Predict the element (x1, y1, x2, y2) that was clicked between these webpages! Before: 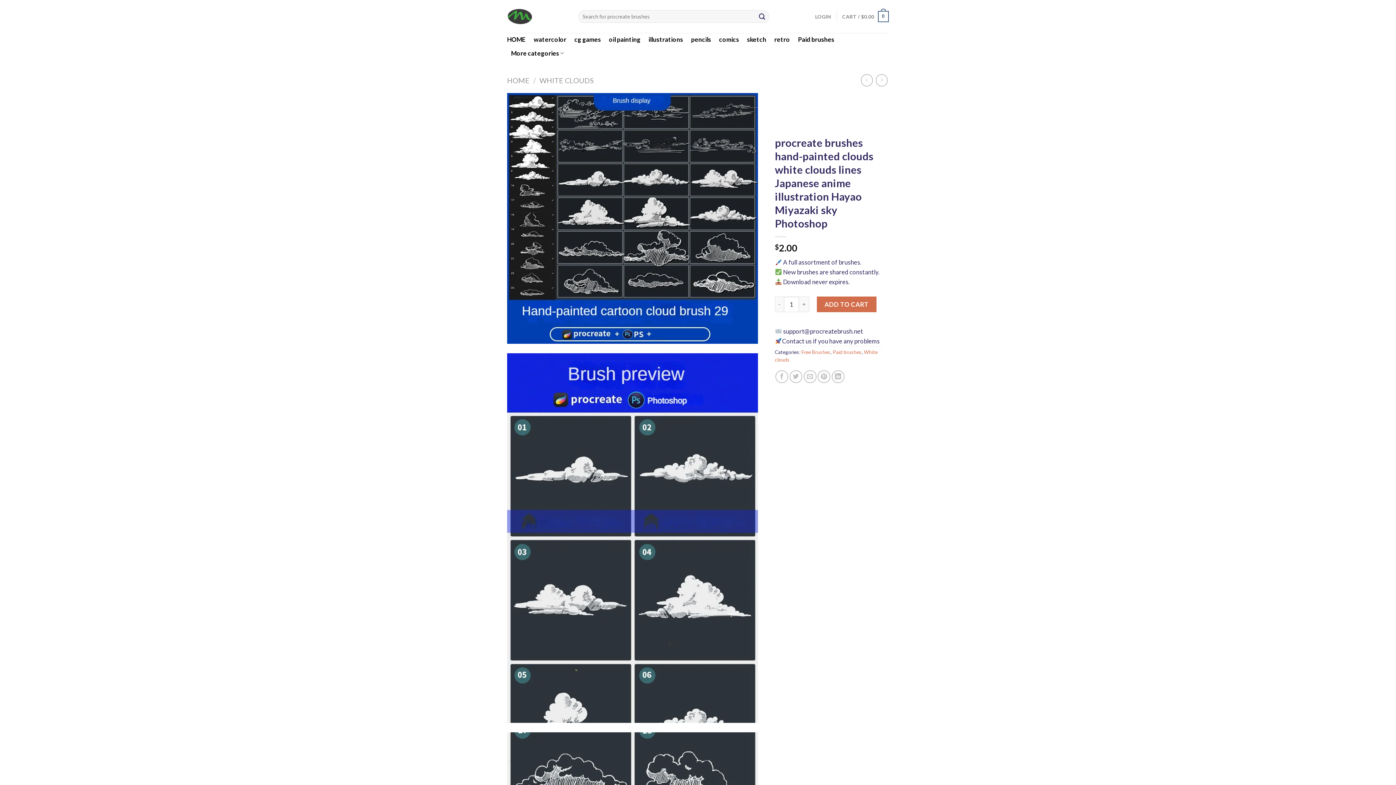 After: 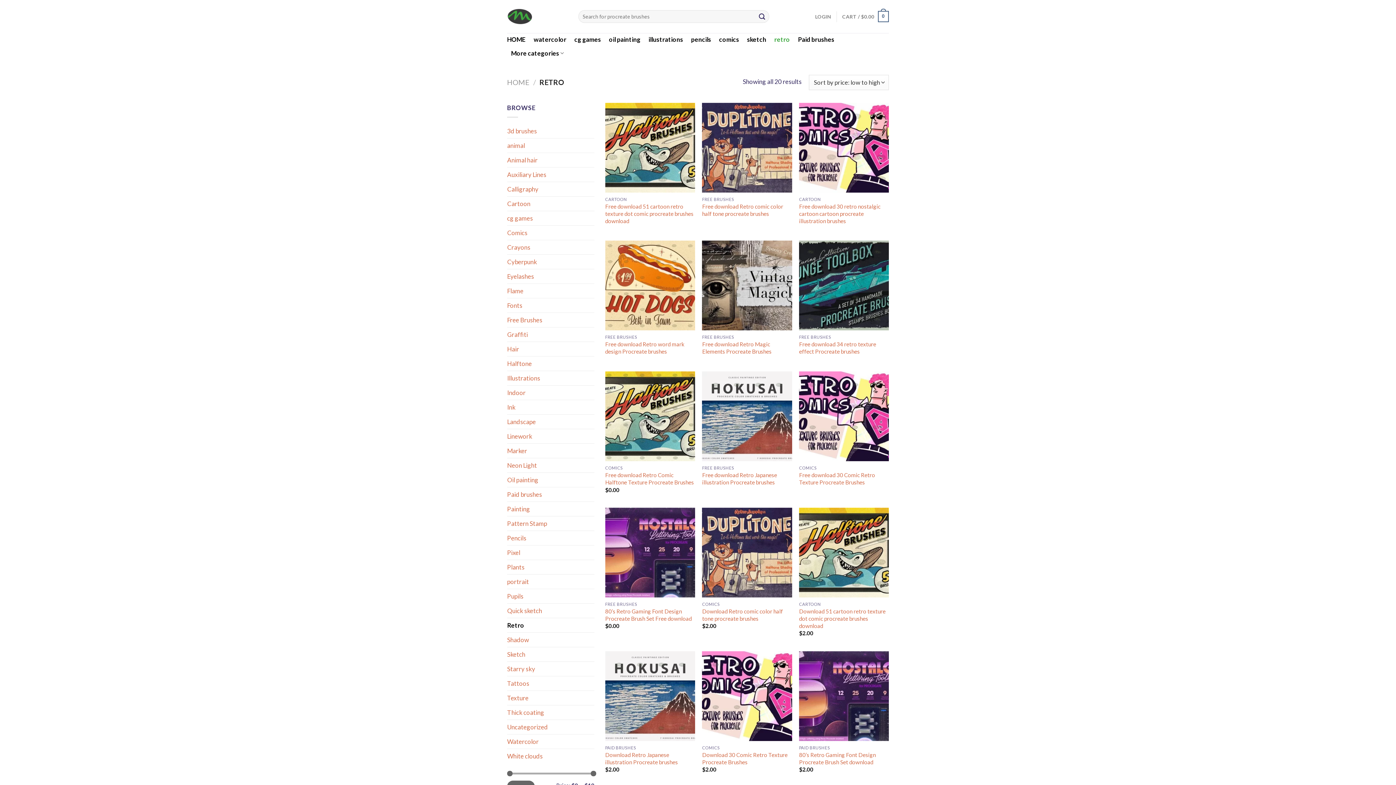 Action: label: retro bbox: (774, 33, 790, 46)